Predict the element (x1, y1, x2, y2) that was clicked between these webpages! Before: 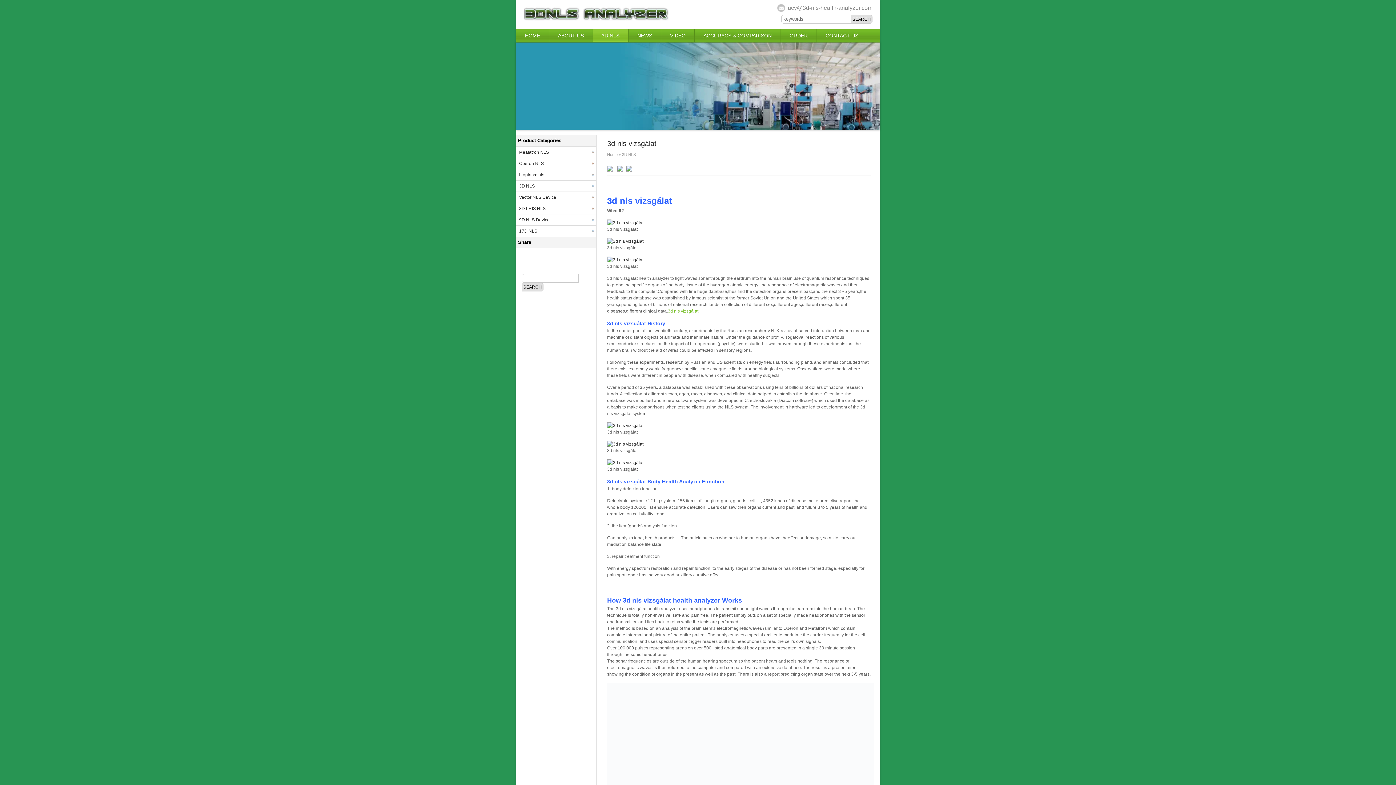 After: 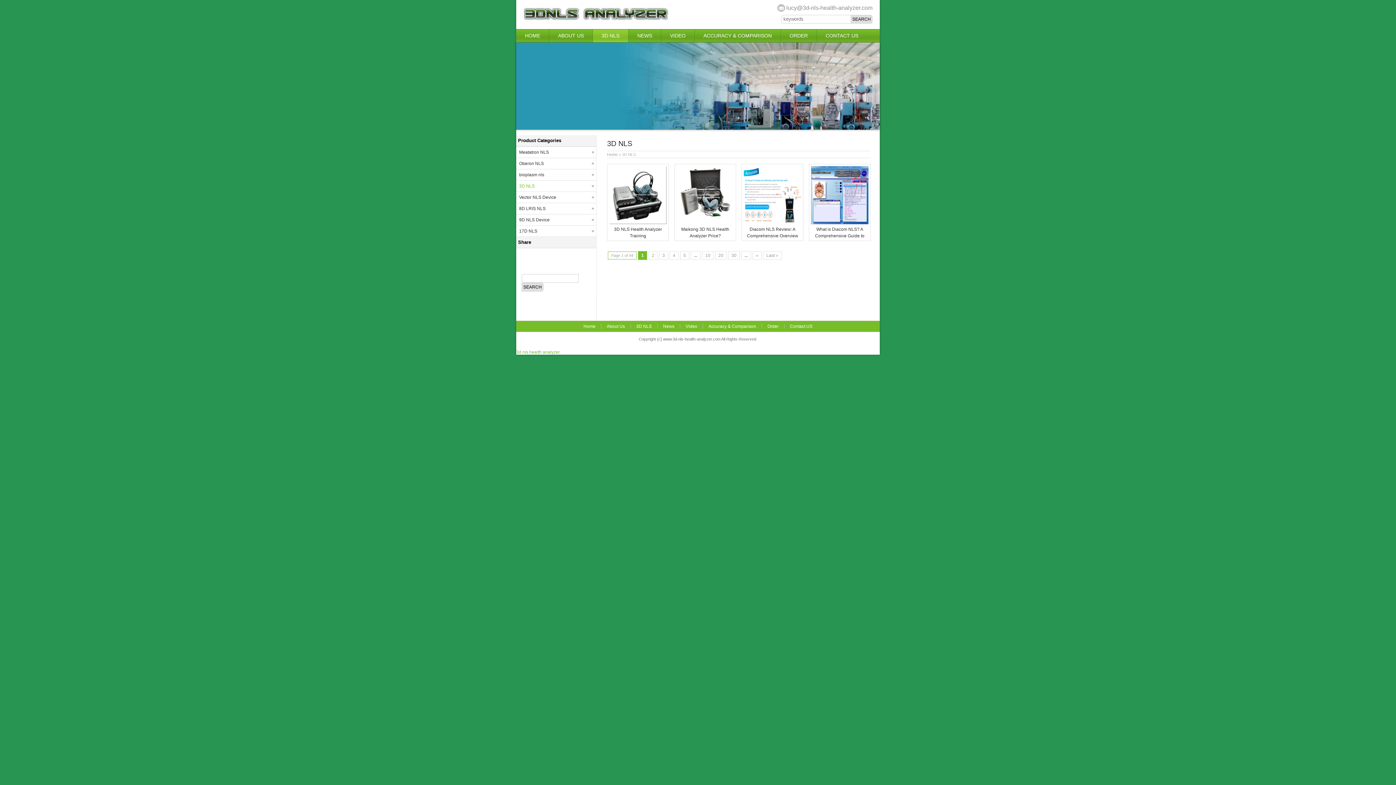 Action: label: 3D NLS bbox: (593, 29, 628, 42)